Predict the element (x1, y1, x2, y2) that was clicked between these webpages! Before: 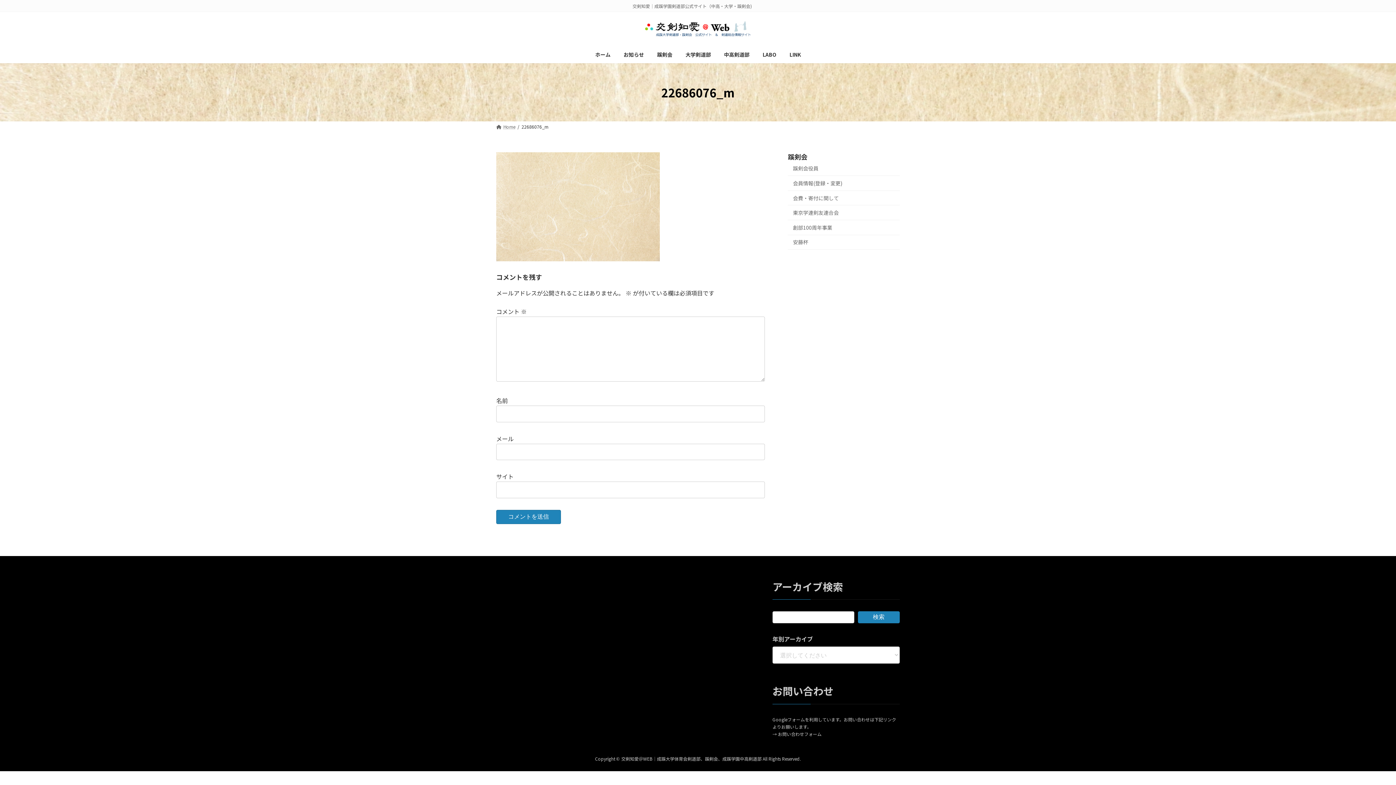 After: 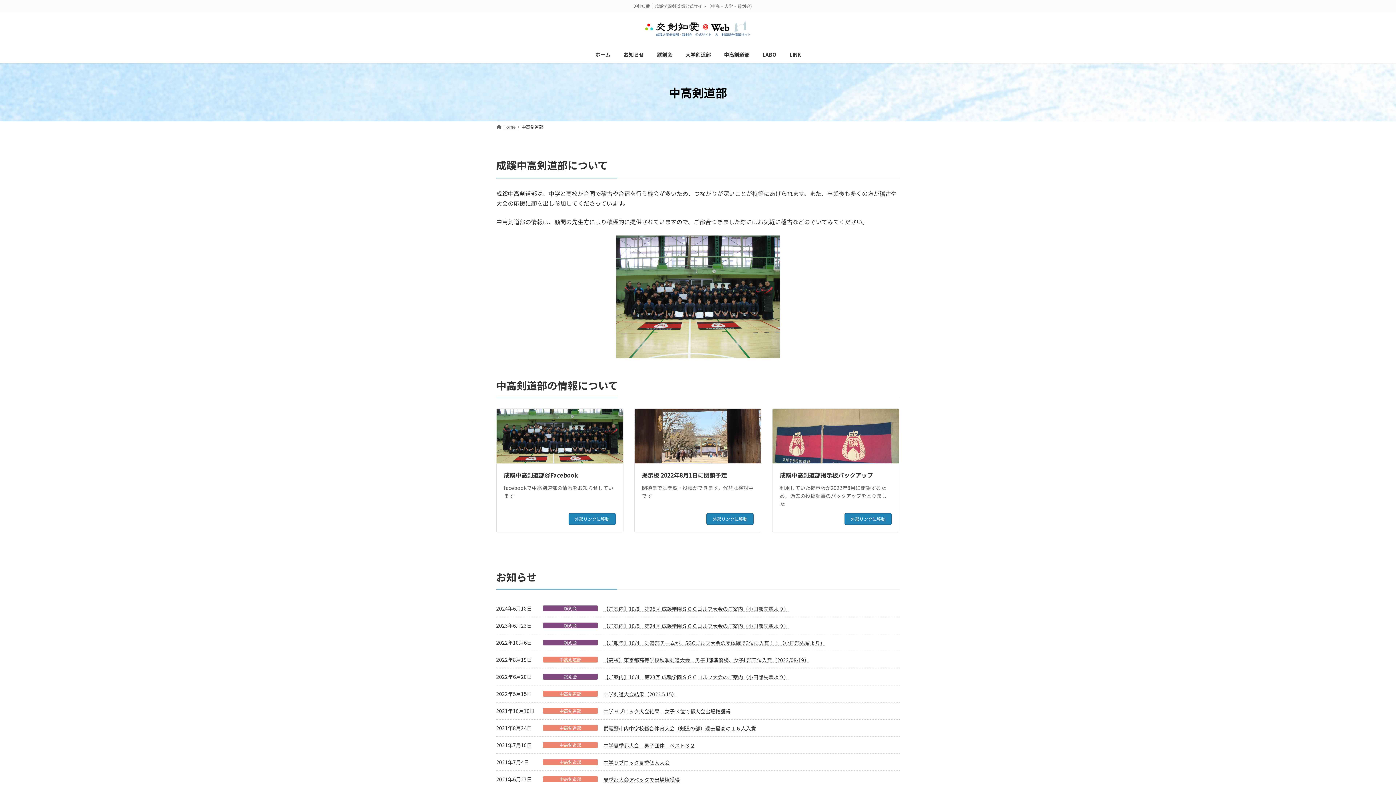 Action: bbox: (717, 46, 756, 63) label: 中高剣道部